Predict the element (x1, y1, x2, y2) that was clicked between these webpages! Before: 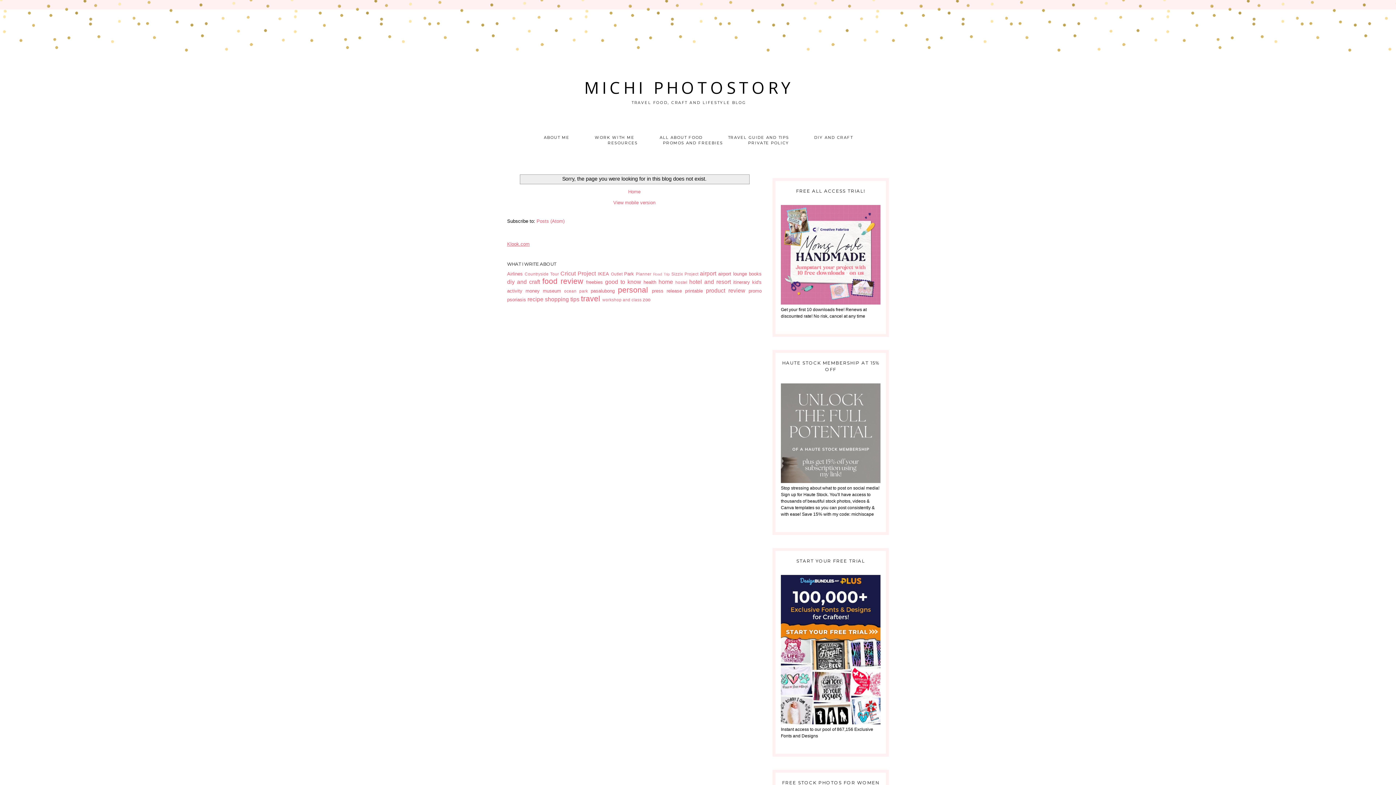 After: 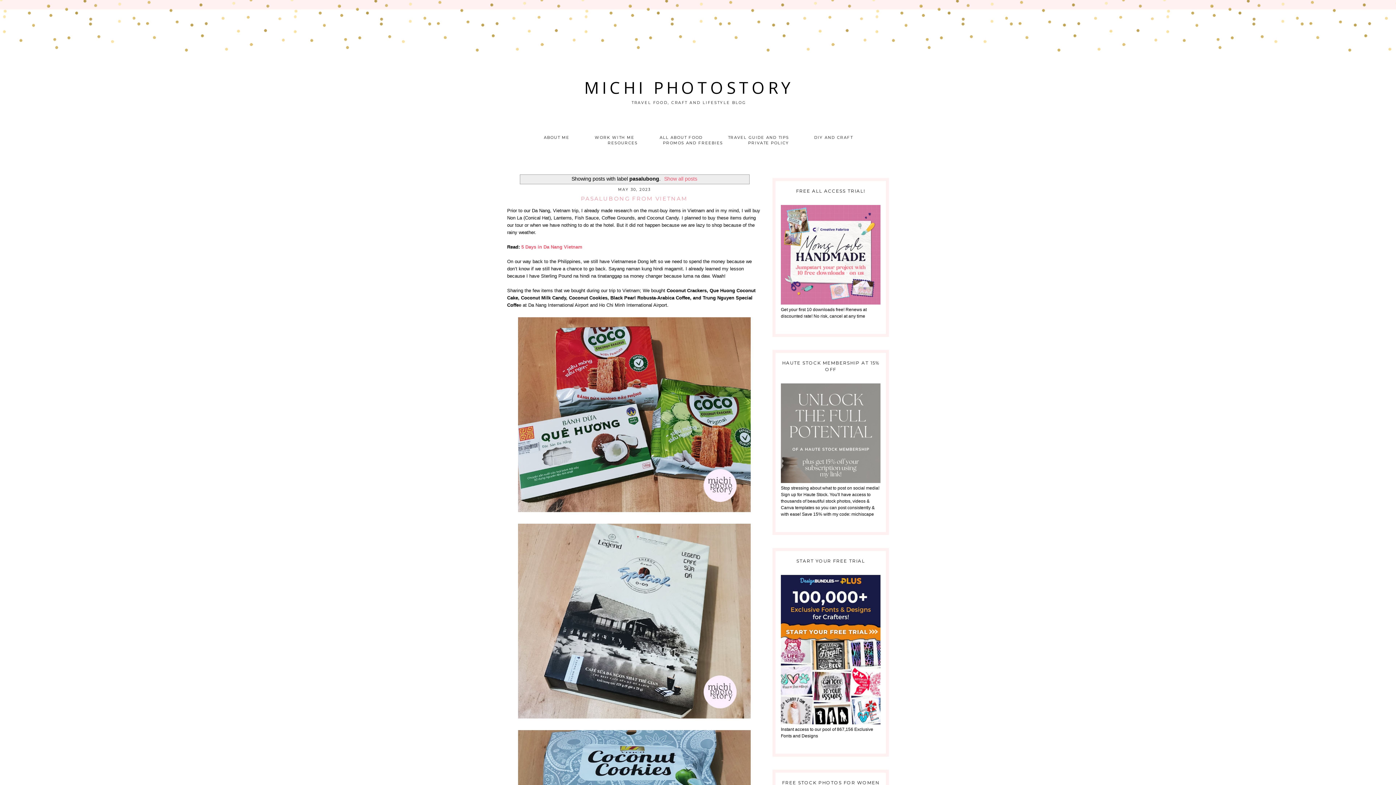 Action: label: pasalubong bbox: (590, 288, 614, 293)